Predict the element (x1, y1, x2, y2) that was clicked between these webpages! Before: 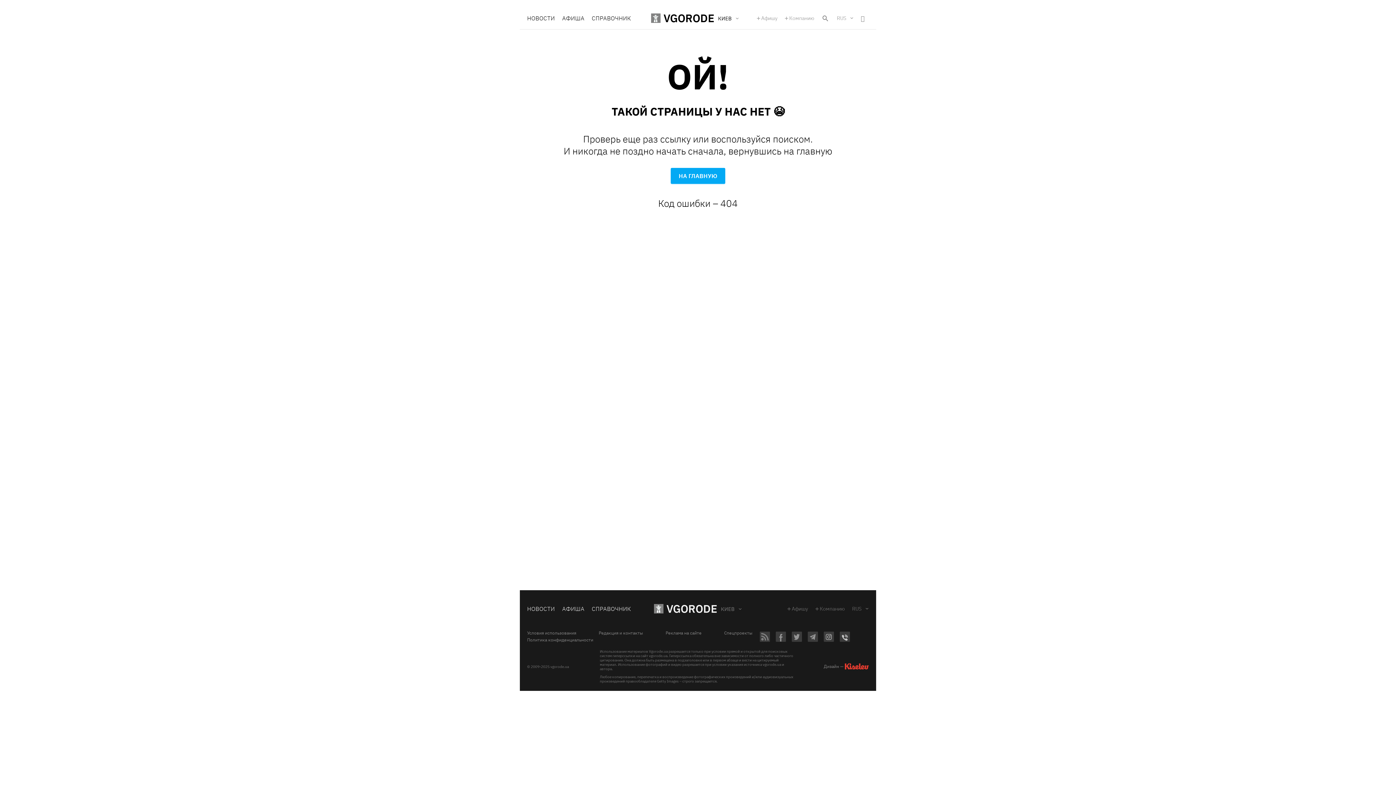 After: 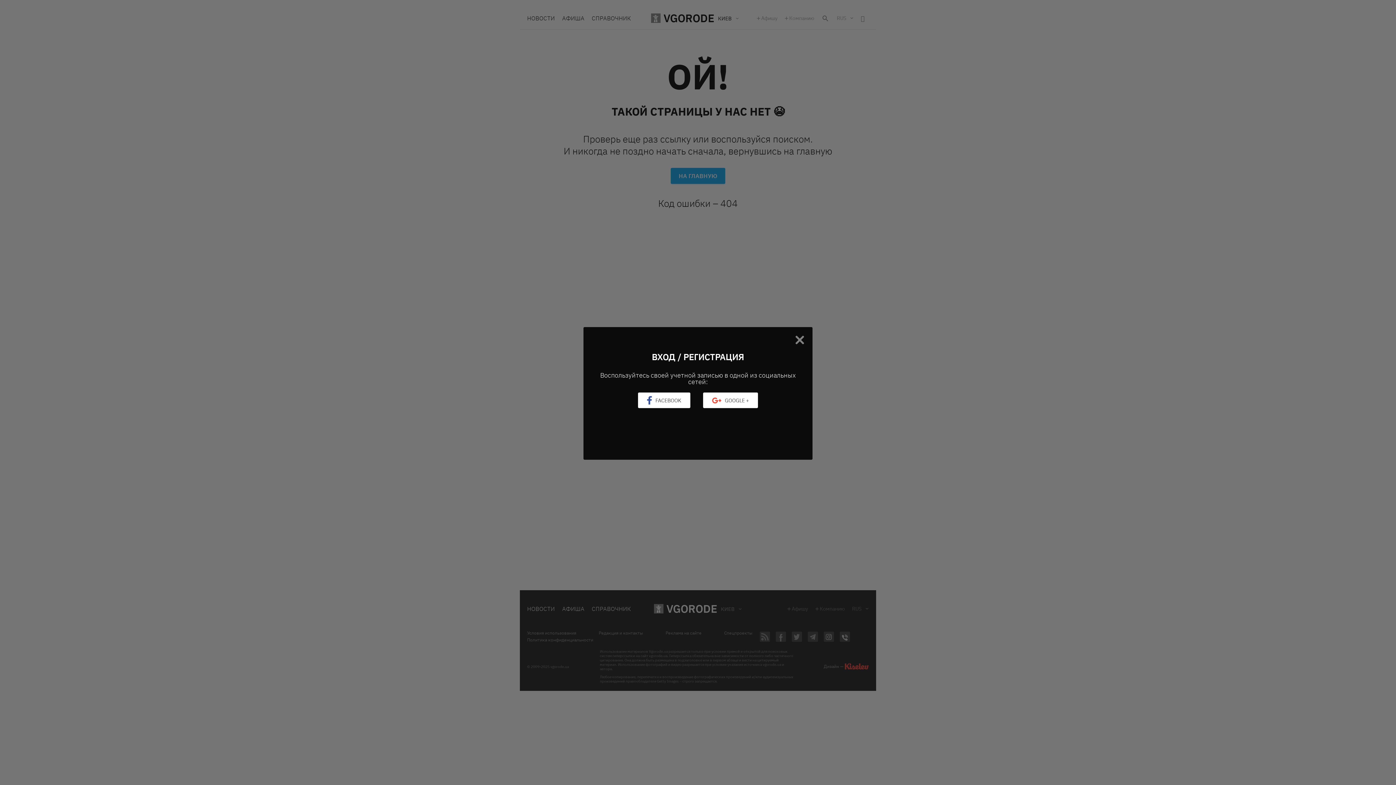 Action: bbox: (757, 15, 777, 20) label: Афишу